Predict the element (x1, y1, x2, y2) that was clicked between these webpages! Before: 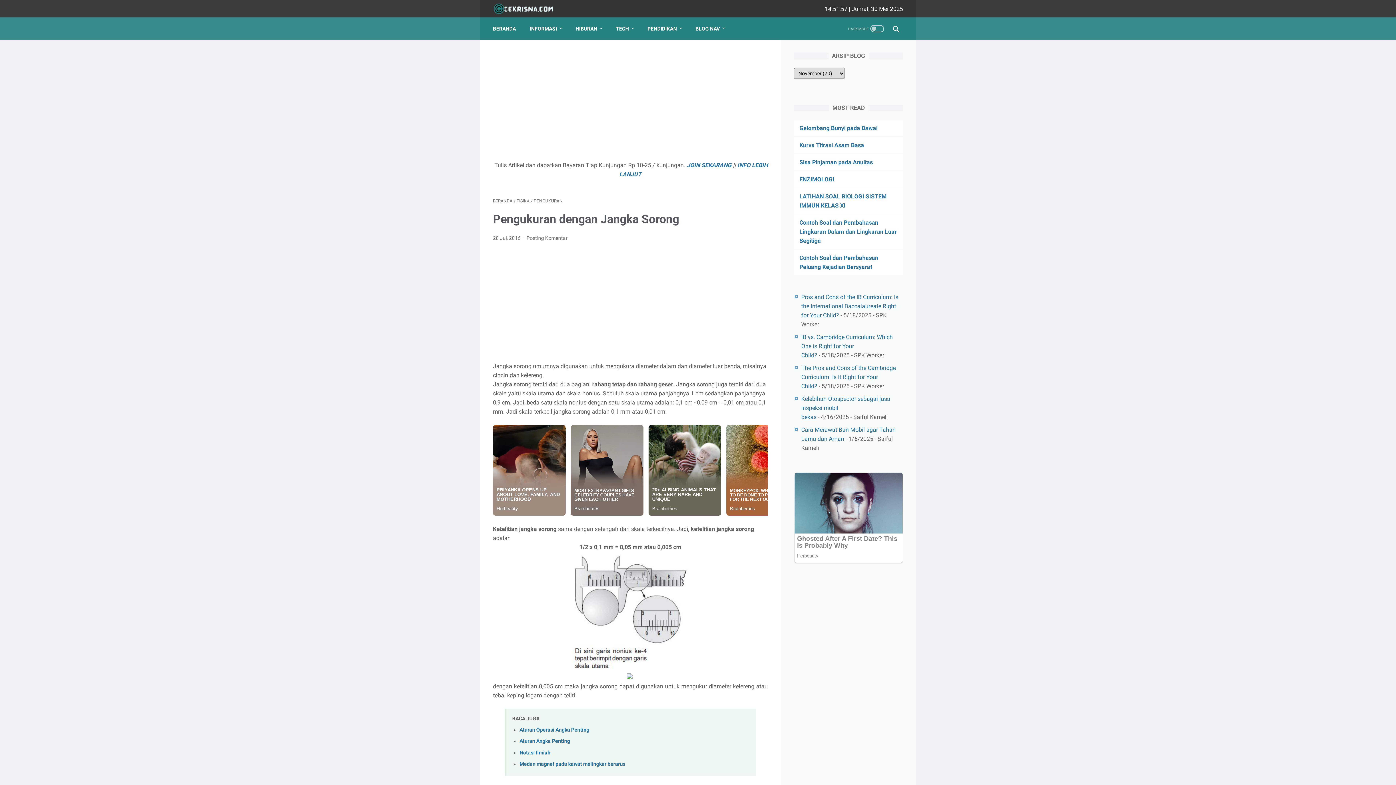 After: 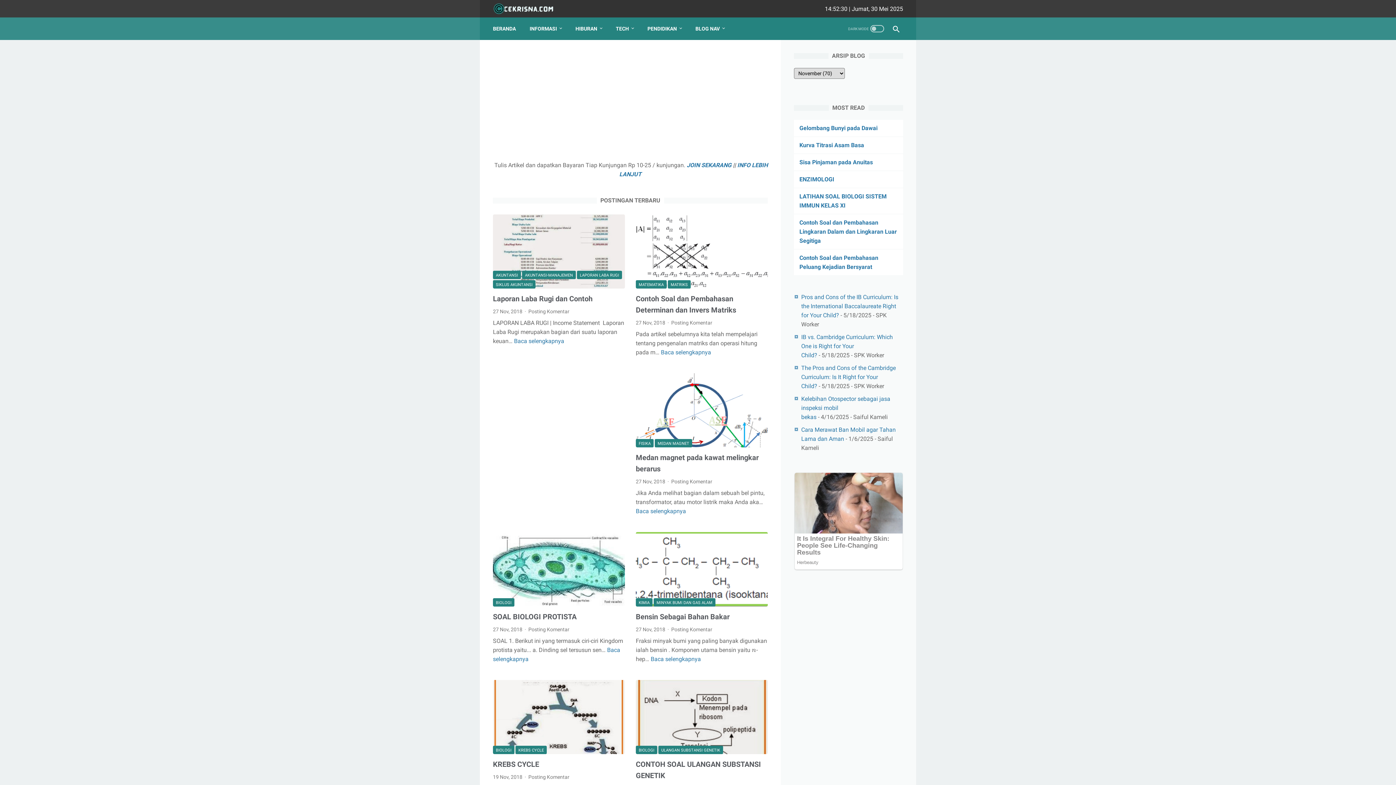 Action: bbox: (493, 198, 512, 203) label: BERANDA